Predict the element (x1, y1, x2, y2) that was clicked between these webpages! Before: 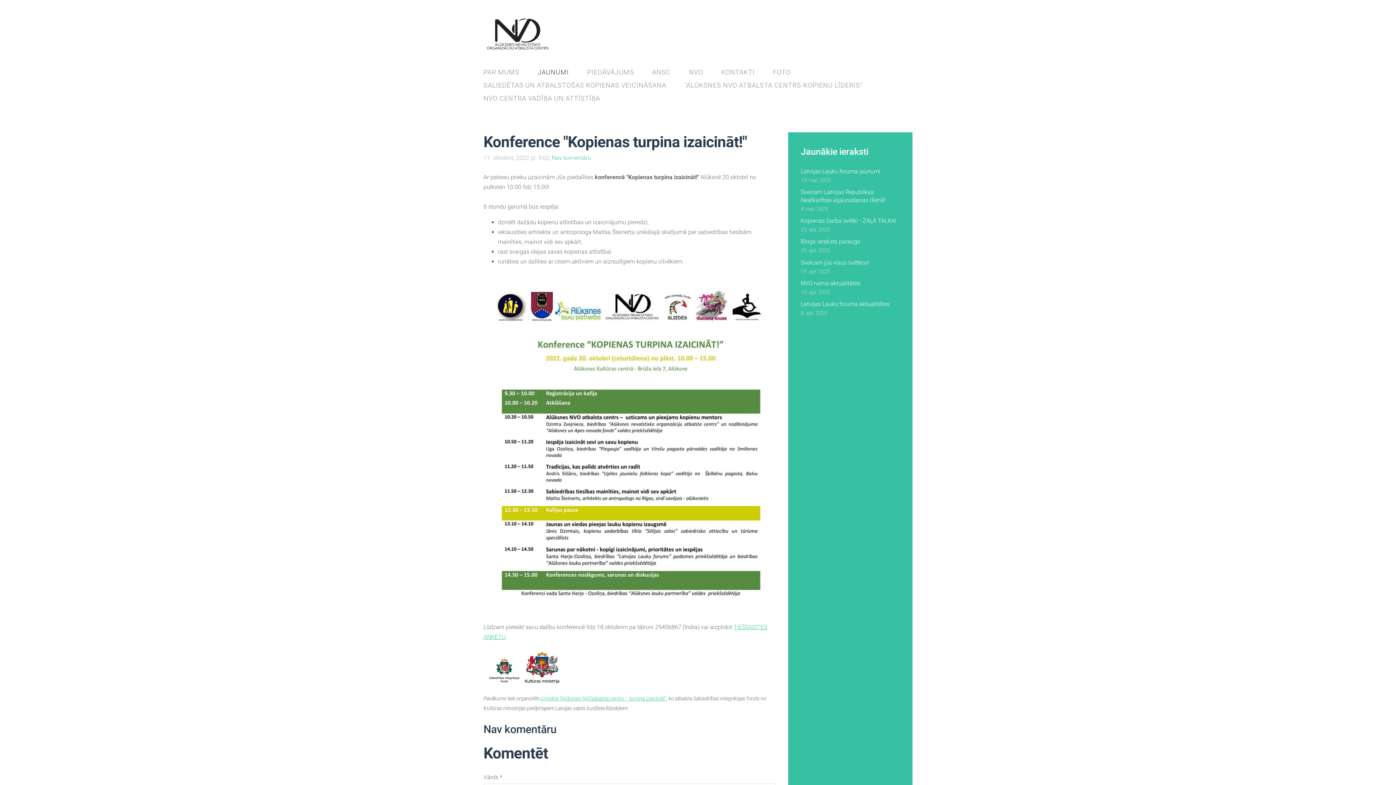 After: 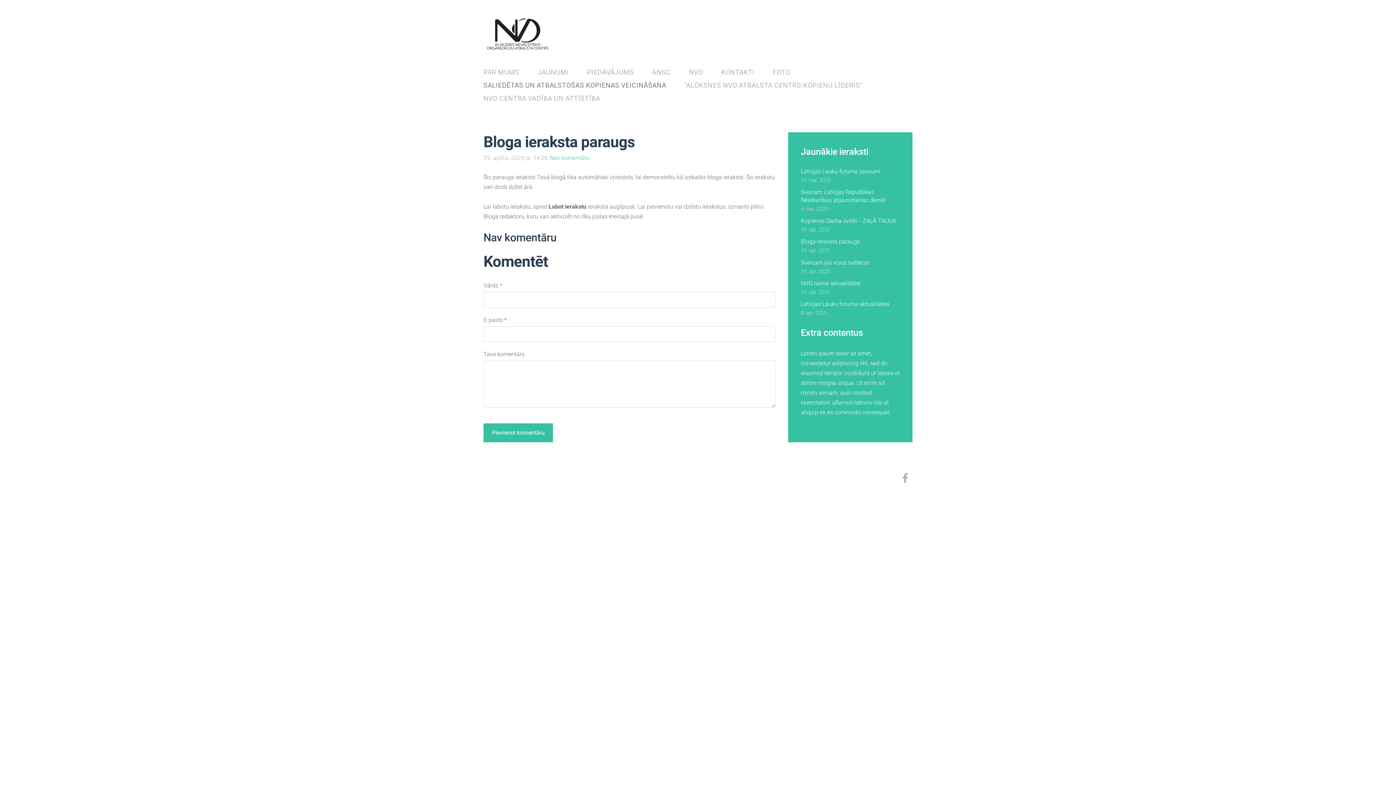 Action: bbox: (801, 237, 860, 245) label: Bloga ieraksta paraugs